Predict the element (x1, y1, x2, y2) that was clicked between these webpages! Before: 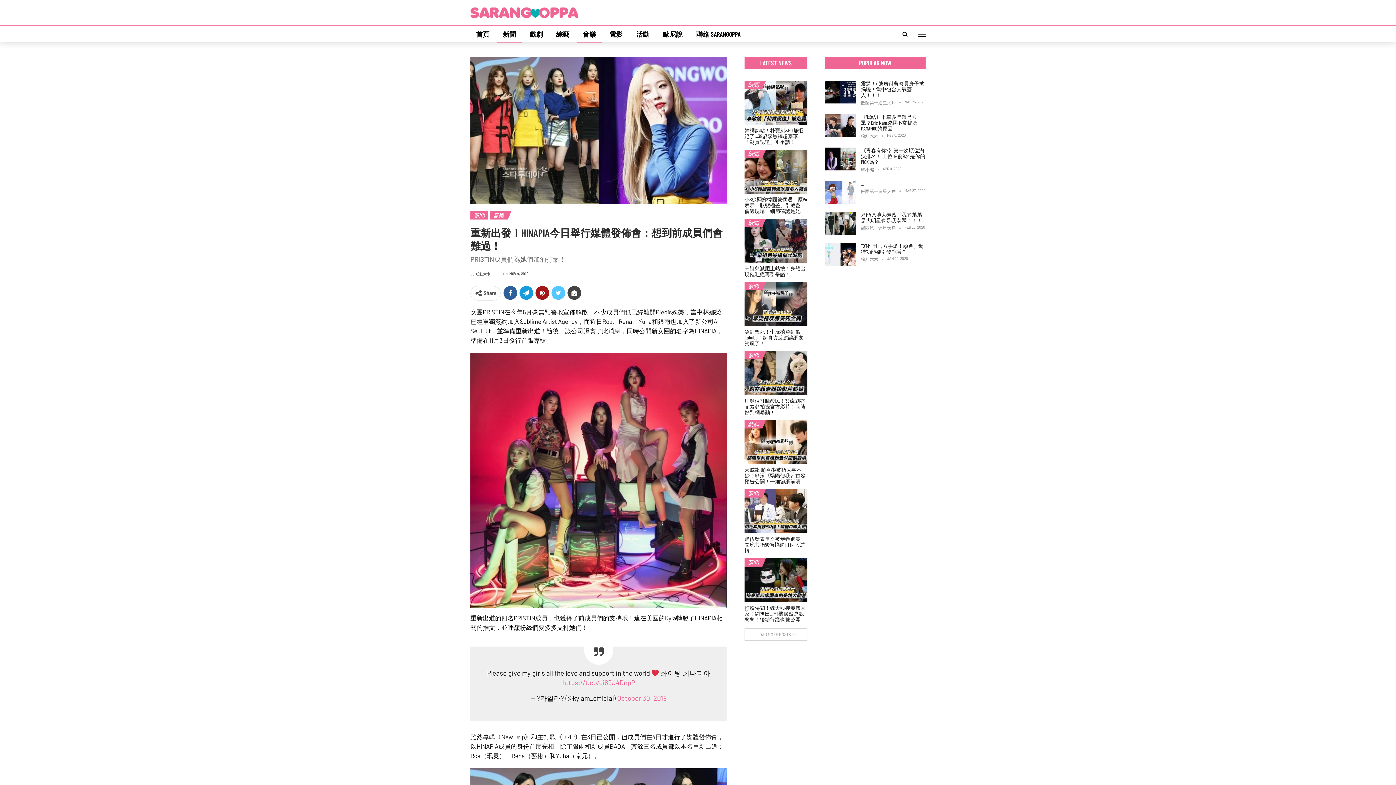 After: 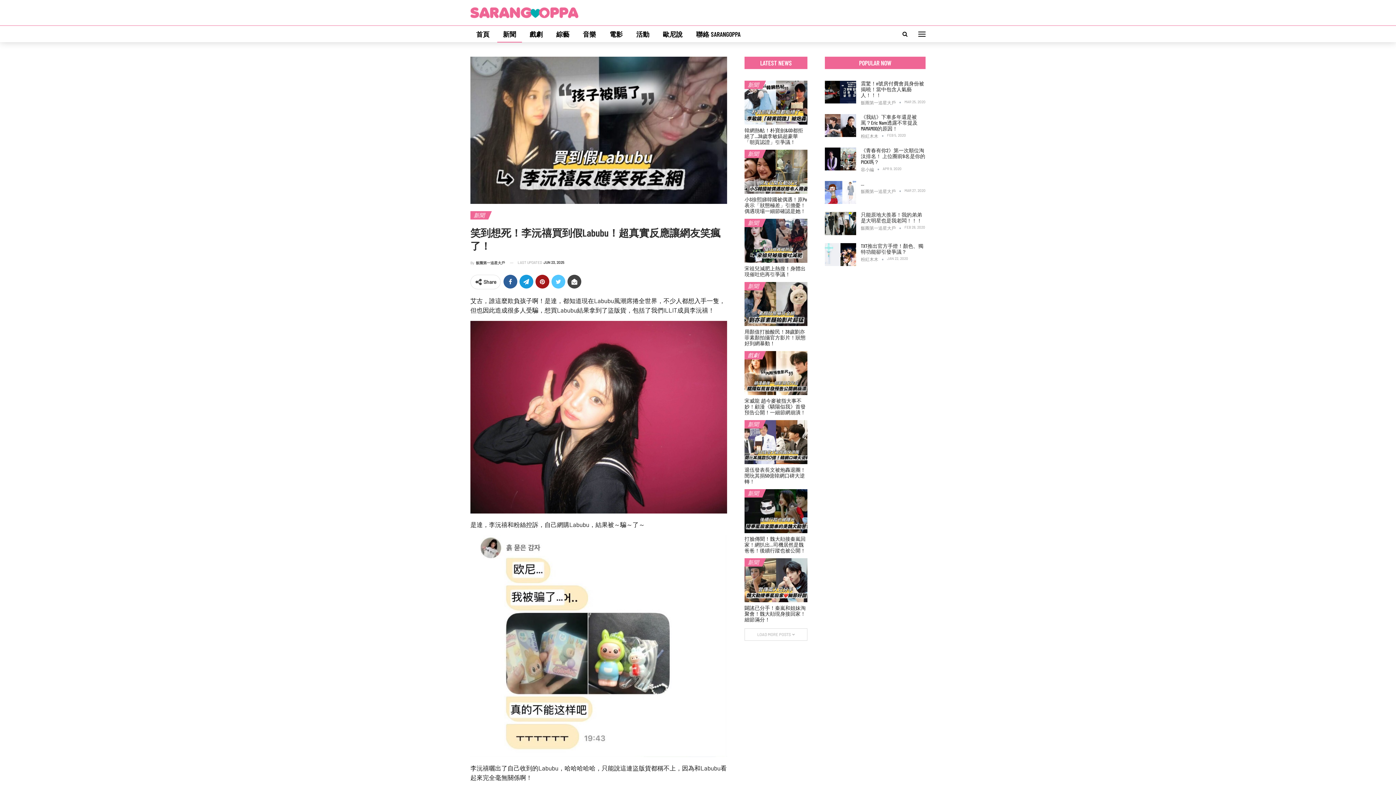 Action: bbox: (744, 282, 807, 326)